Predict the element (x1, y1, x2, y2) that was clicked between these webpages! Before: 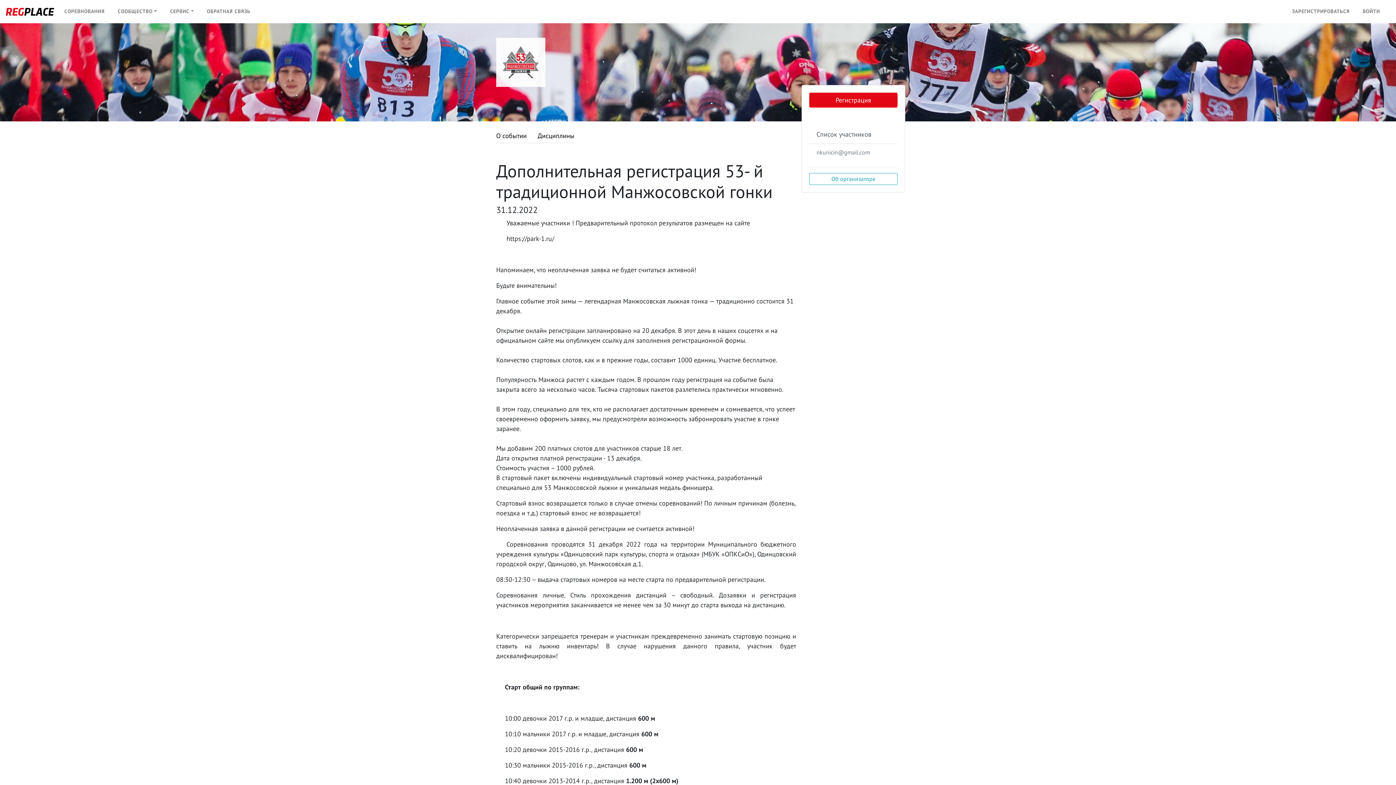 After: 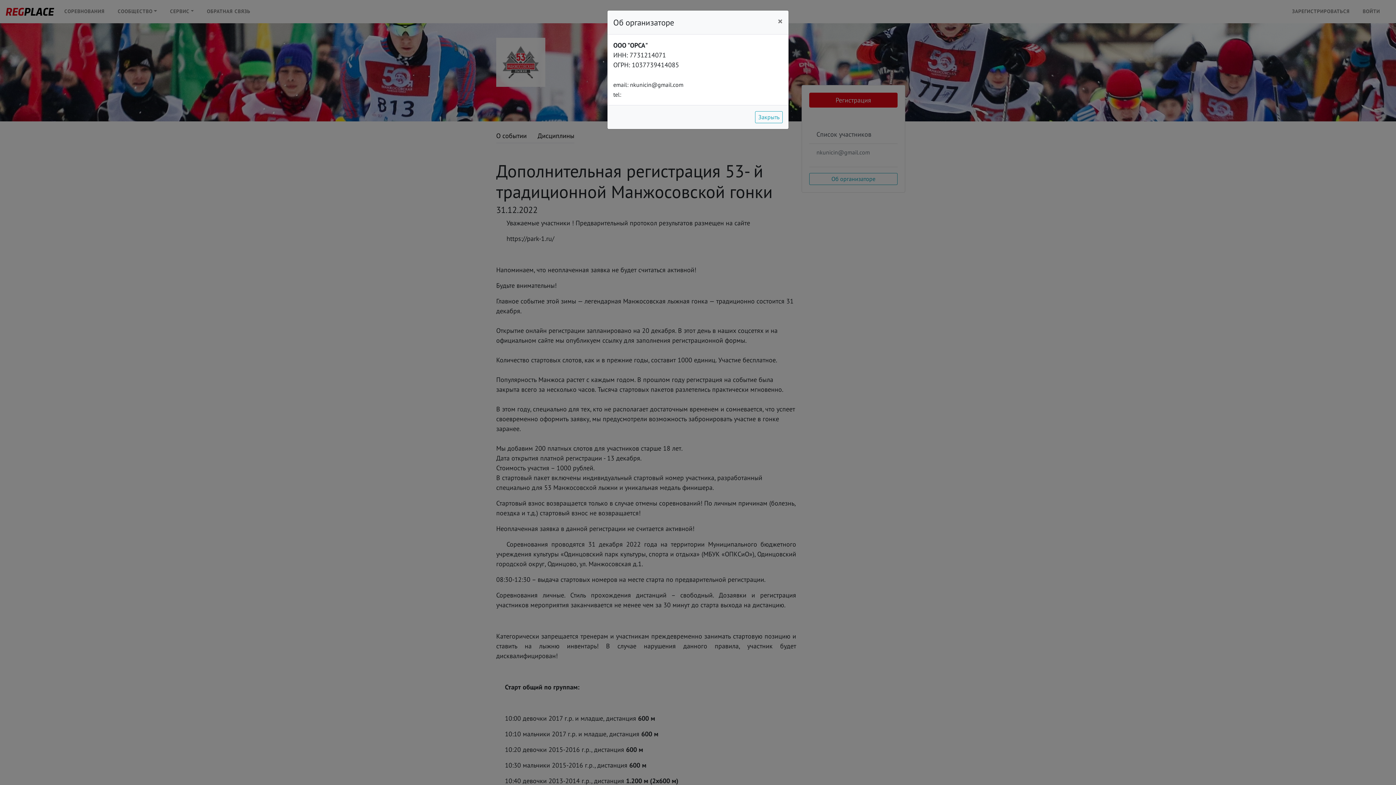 Action: label: Об организаторе bbox: (809, 173, 897, 185)